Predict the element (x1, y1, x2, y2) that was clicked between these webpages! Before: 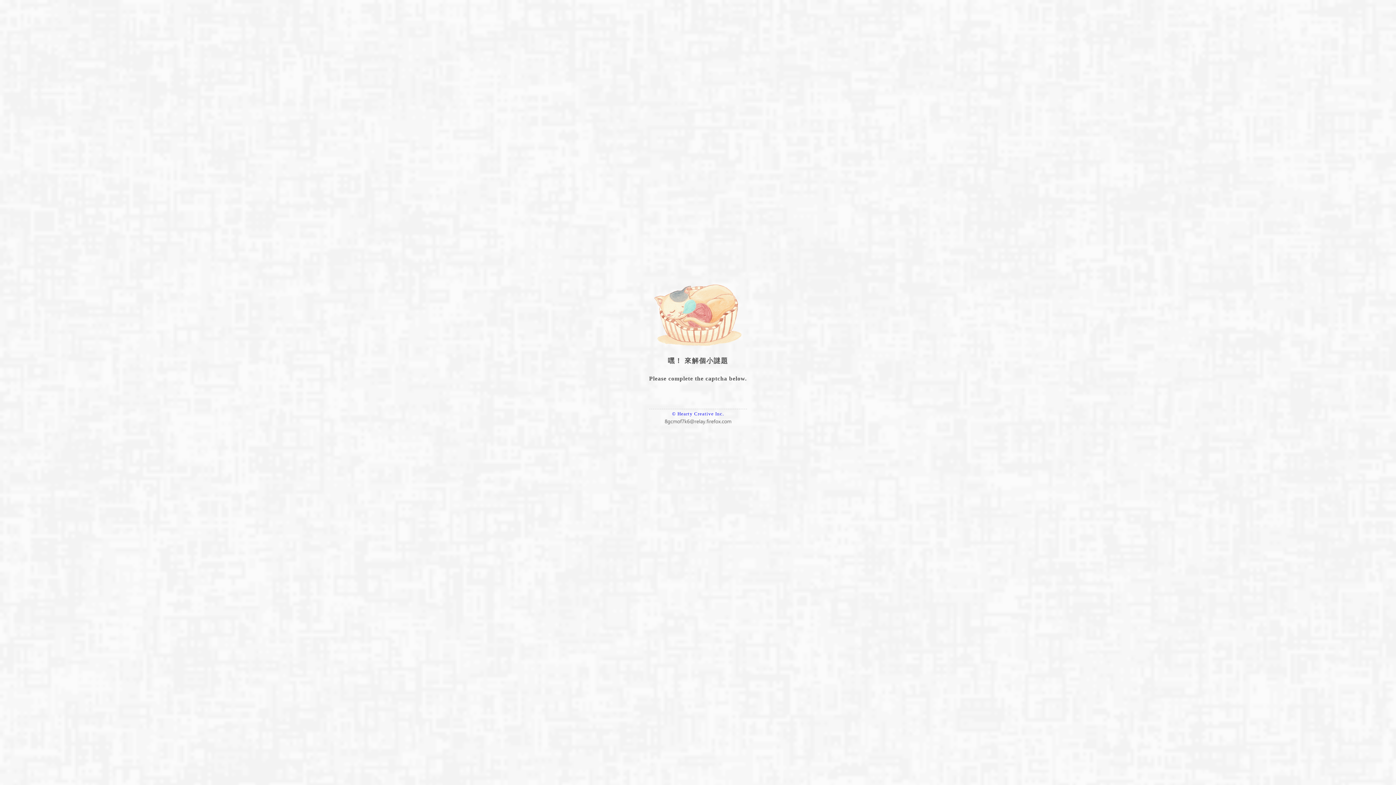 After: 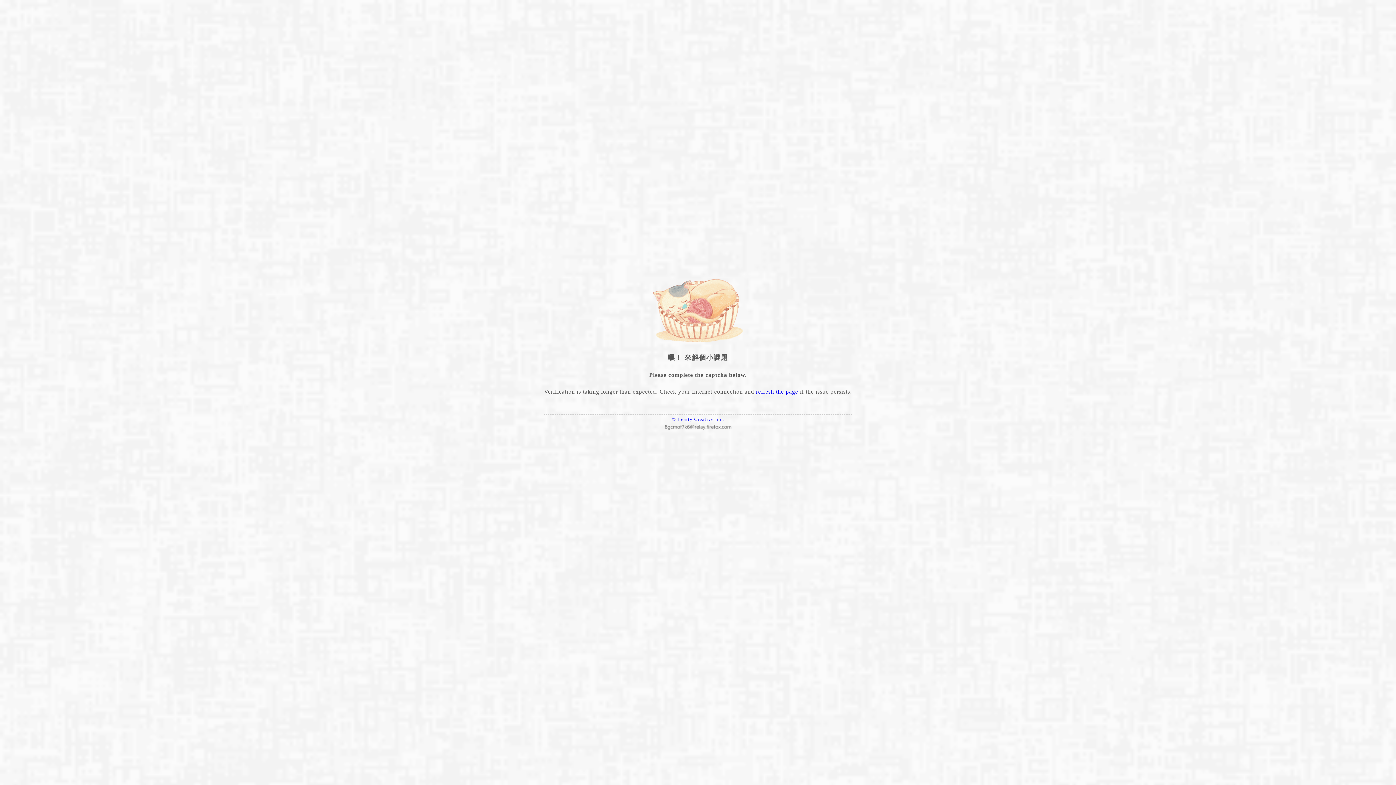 Action: bbox: (663, 420, 732, 426)